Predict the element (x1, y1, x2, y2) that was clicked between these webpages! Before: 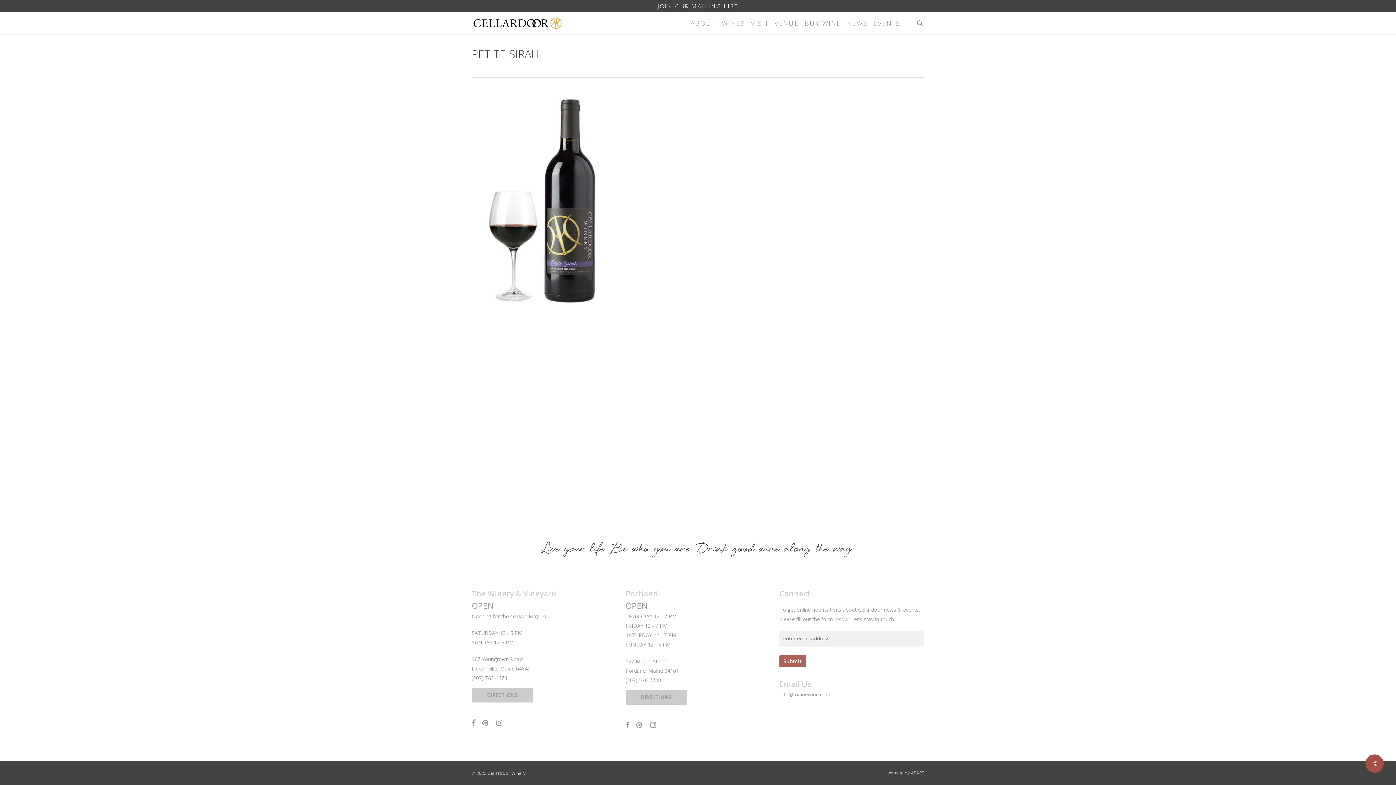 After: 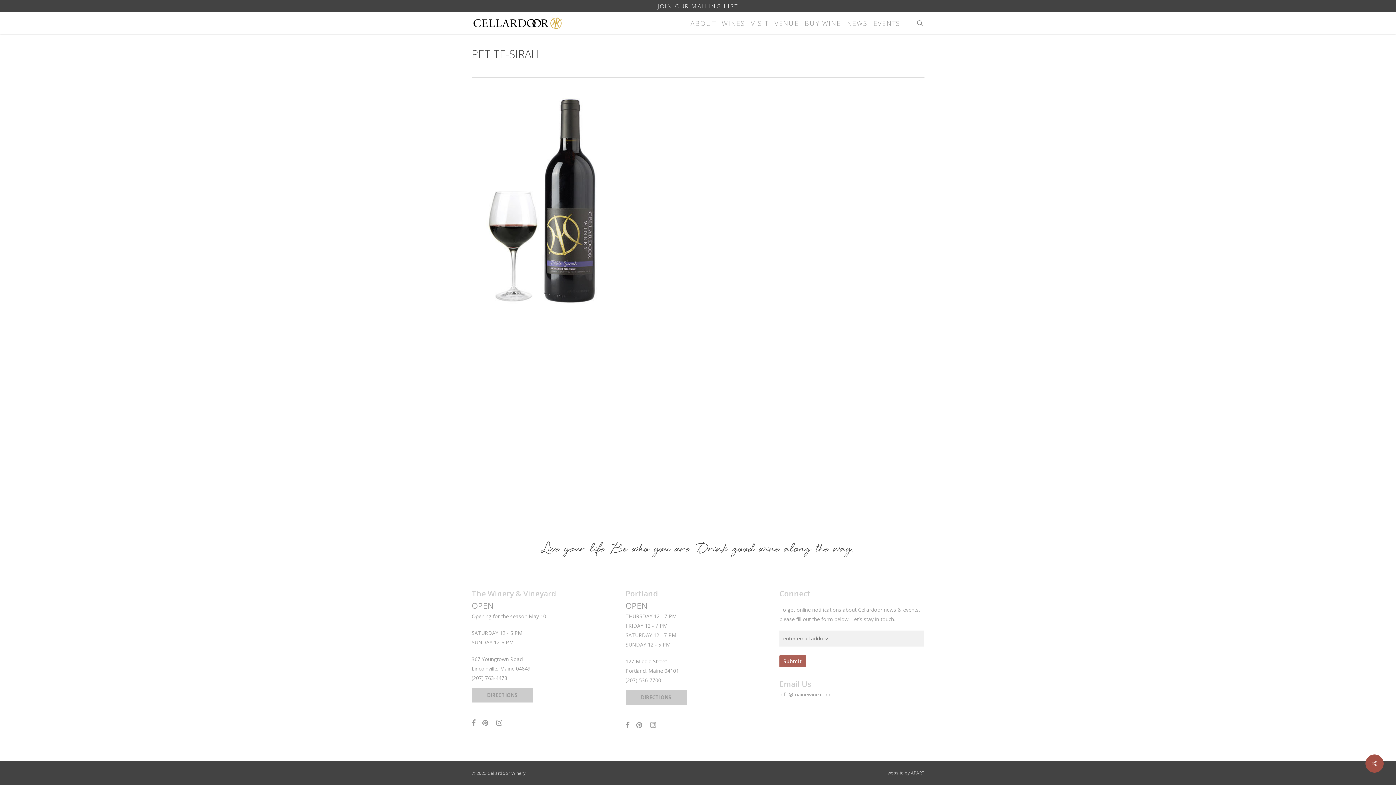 Action: bbox: (650, 722, 661, 729)